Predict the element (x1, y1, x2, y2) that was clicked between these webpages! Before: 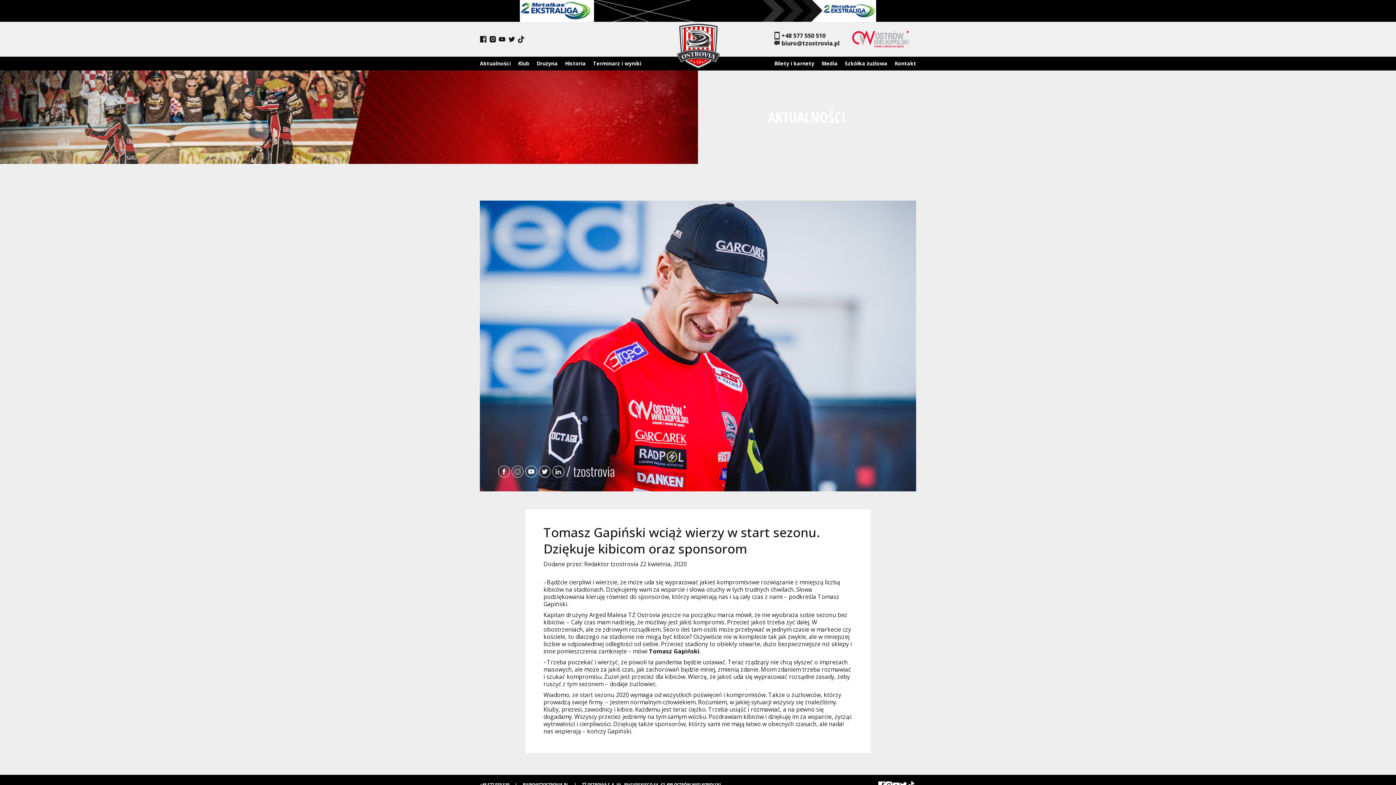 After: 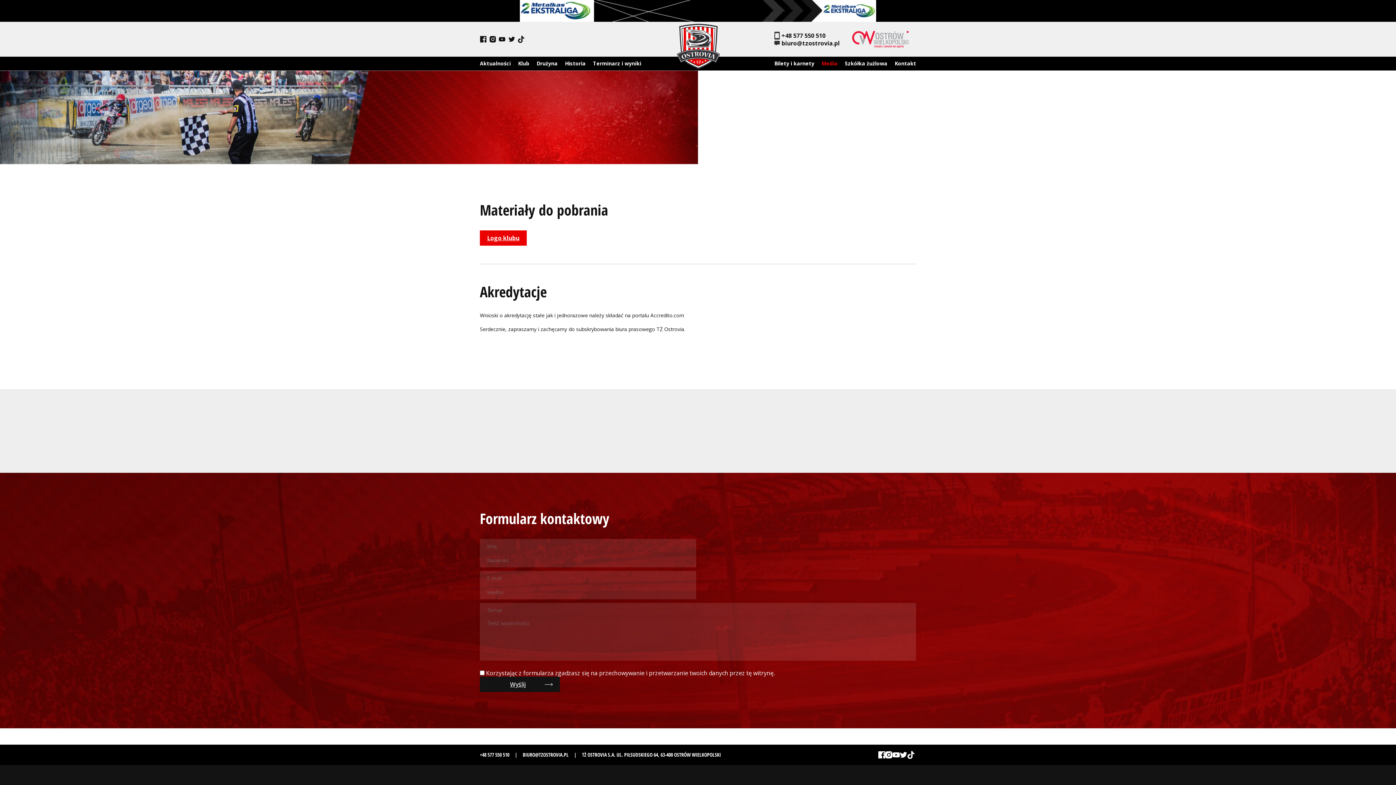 Action: label: Media bbox: (821, 56, 837, 70)